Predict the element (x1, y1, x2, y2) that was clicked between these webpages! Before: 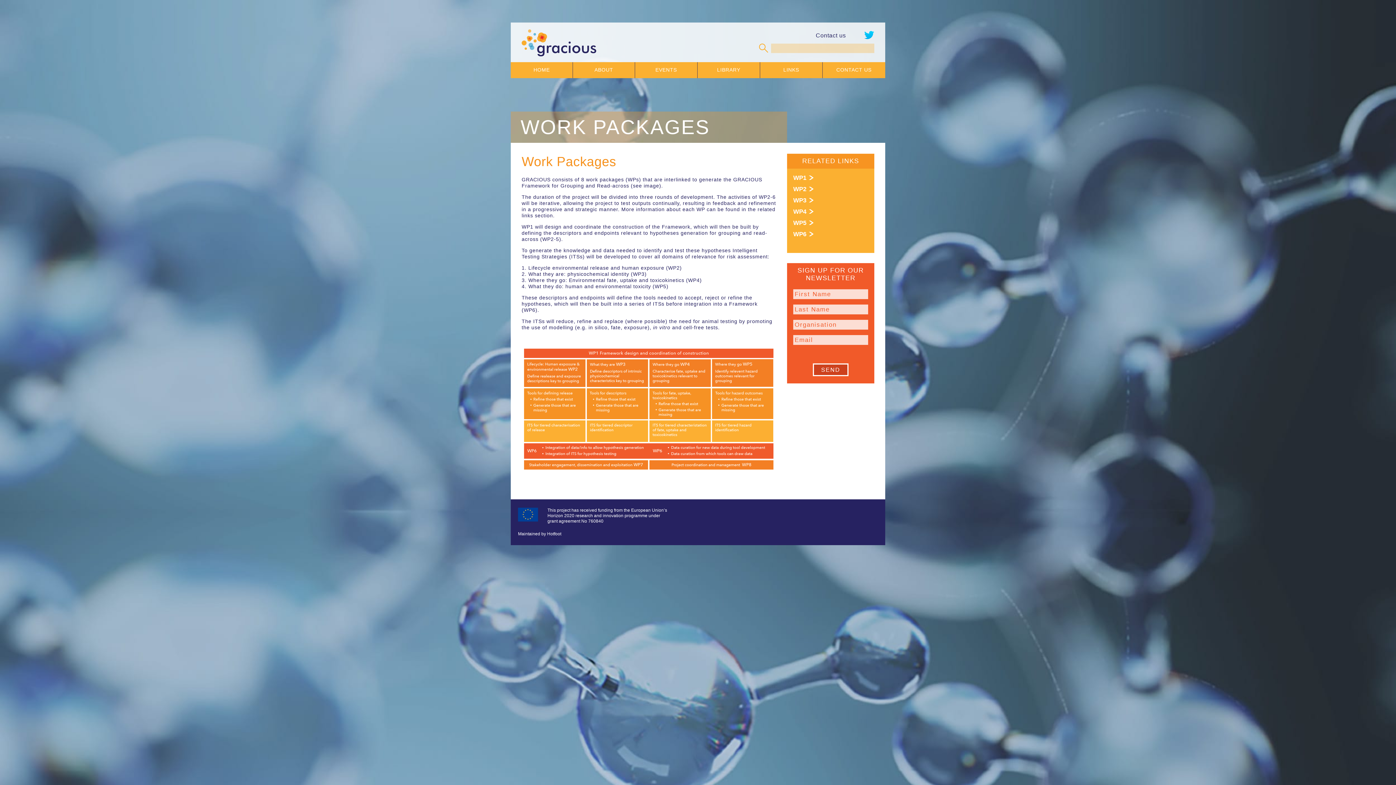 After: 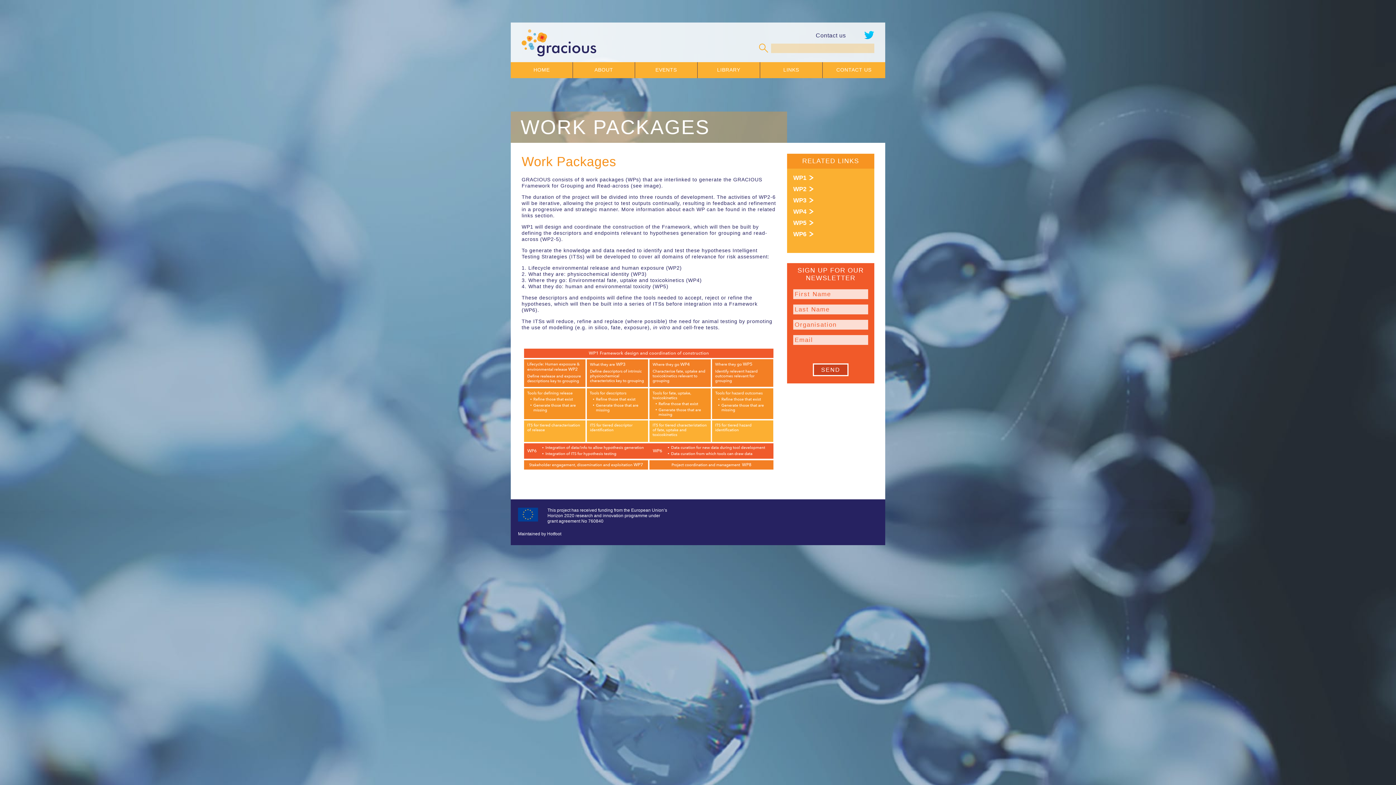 Action: bbox: (864, 30, 874, 39)